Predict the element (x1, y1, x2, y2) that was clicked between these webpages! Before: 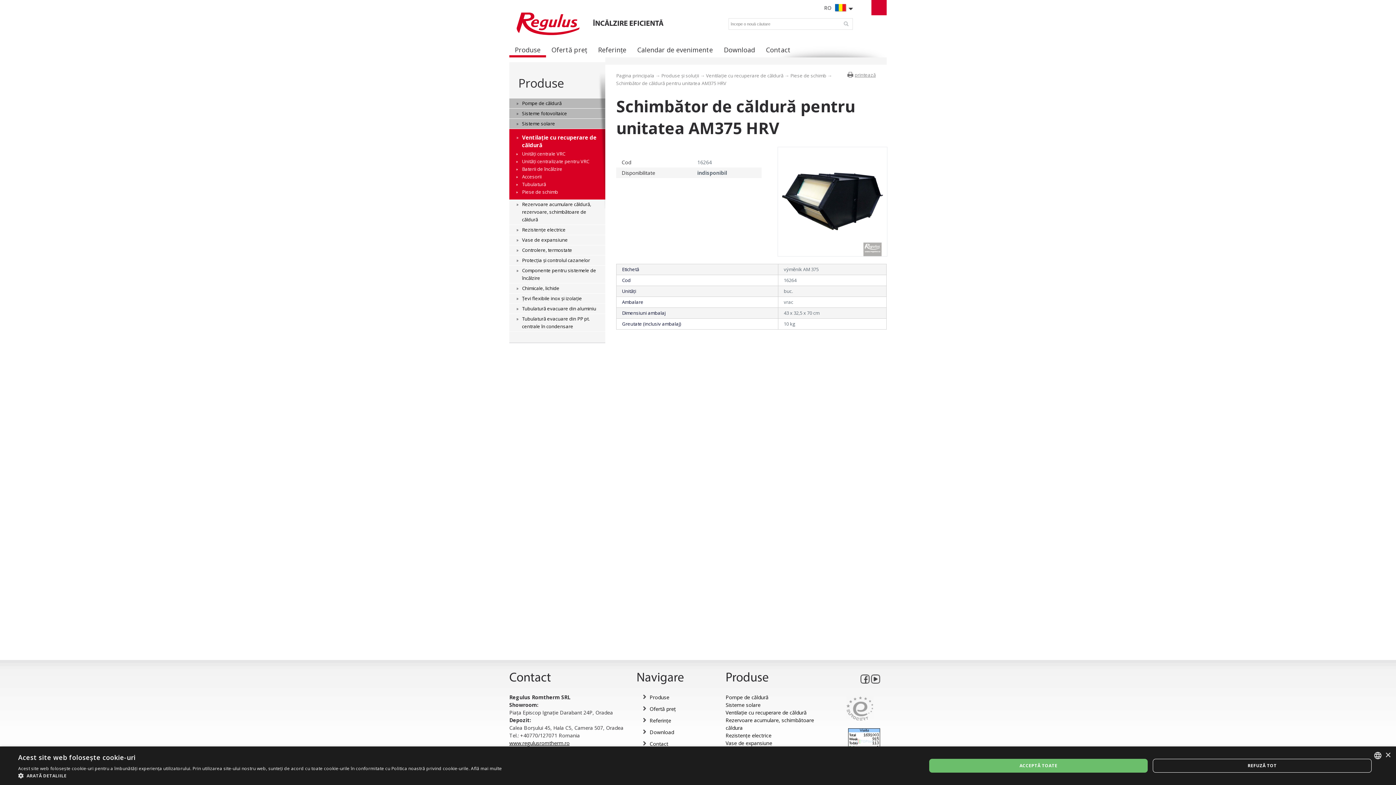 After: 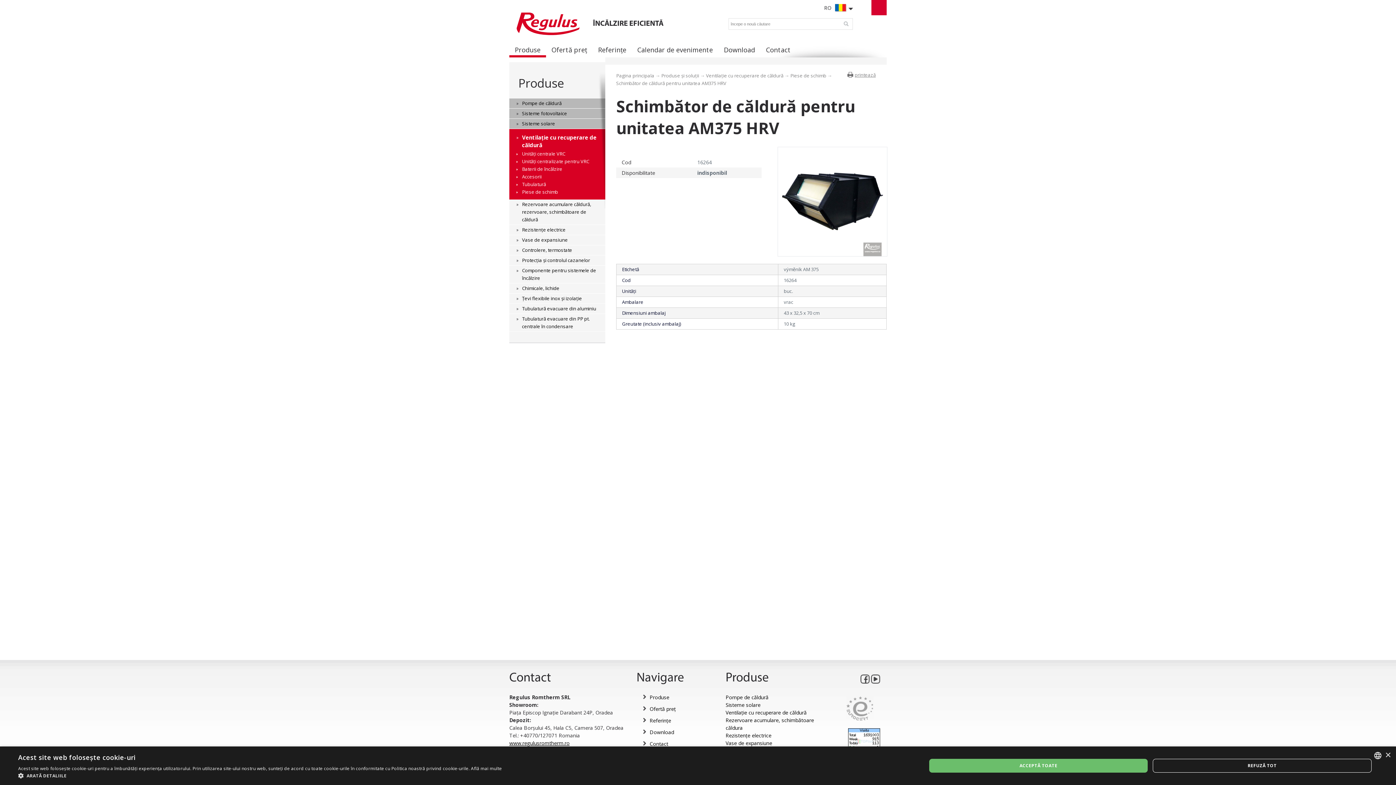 Action: label: Eurocert bbox: (846, 696, 873, 721)